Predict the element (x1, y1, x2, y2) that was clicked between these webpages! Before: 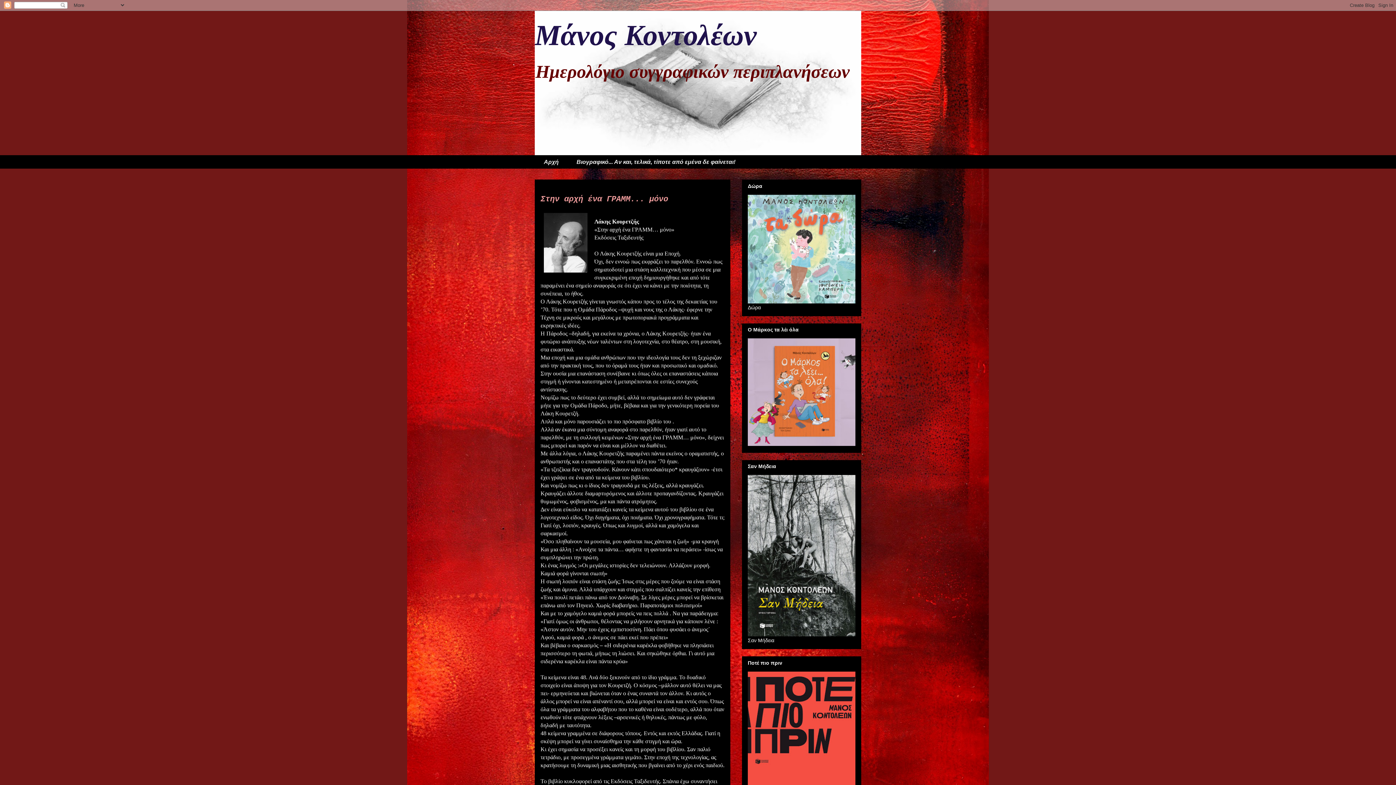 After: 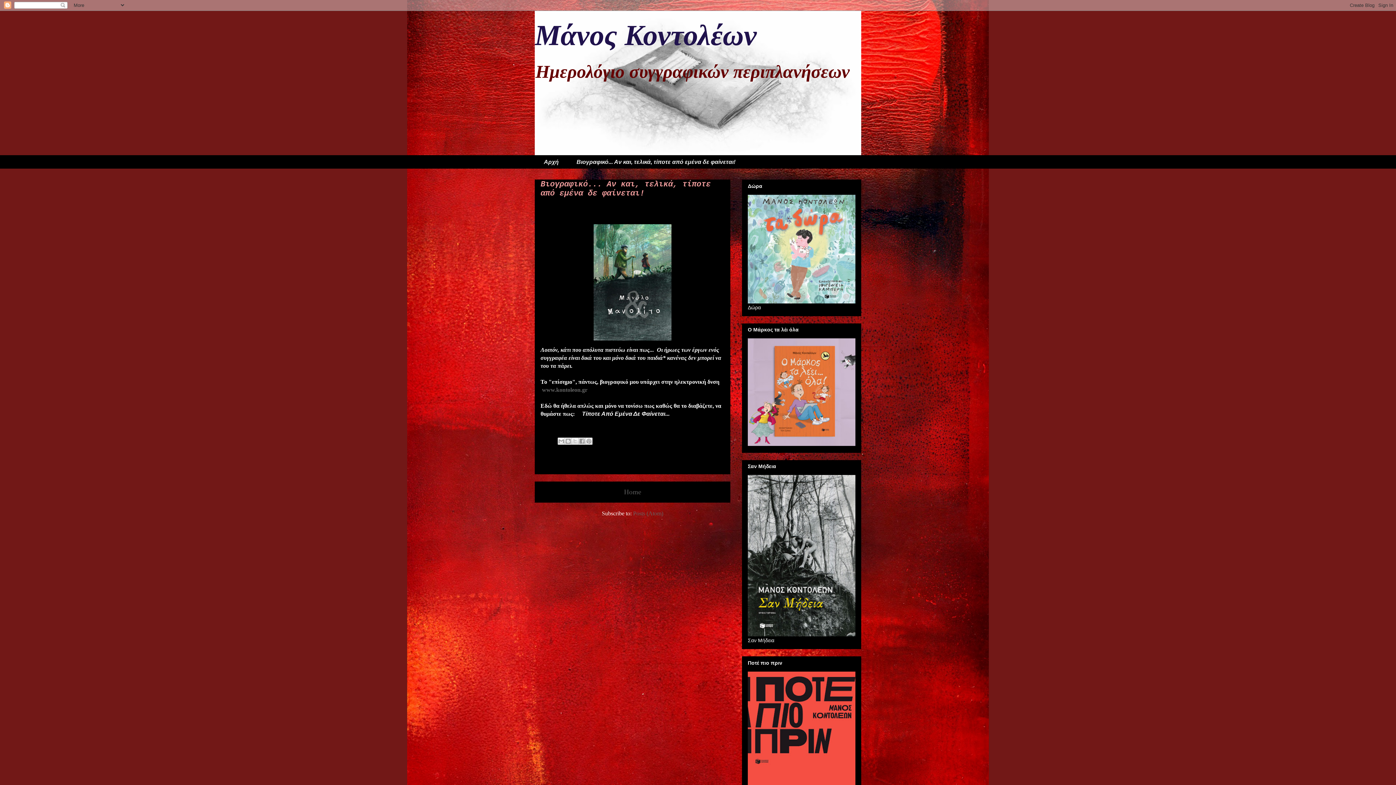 Action: bbox: (567, 155, 744, 168) label: Βιογραφικό... Αν και, τελικά, τίποτε από εμένα δε φαίνεται!